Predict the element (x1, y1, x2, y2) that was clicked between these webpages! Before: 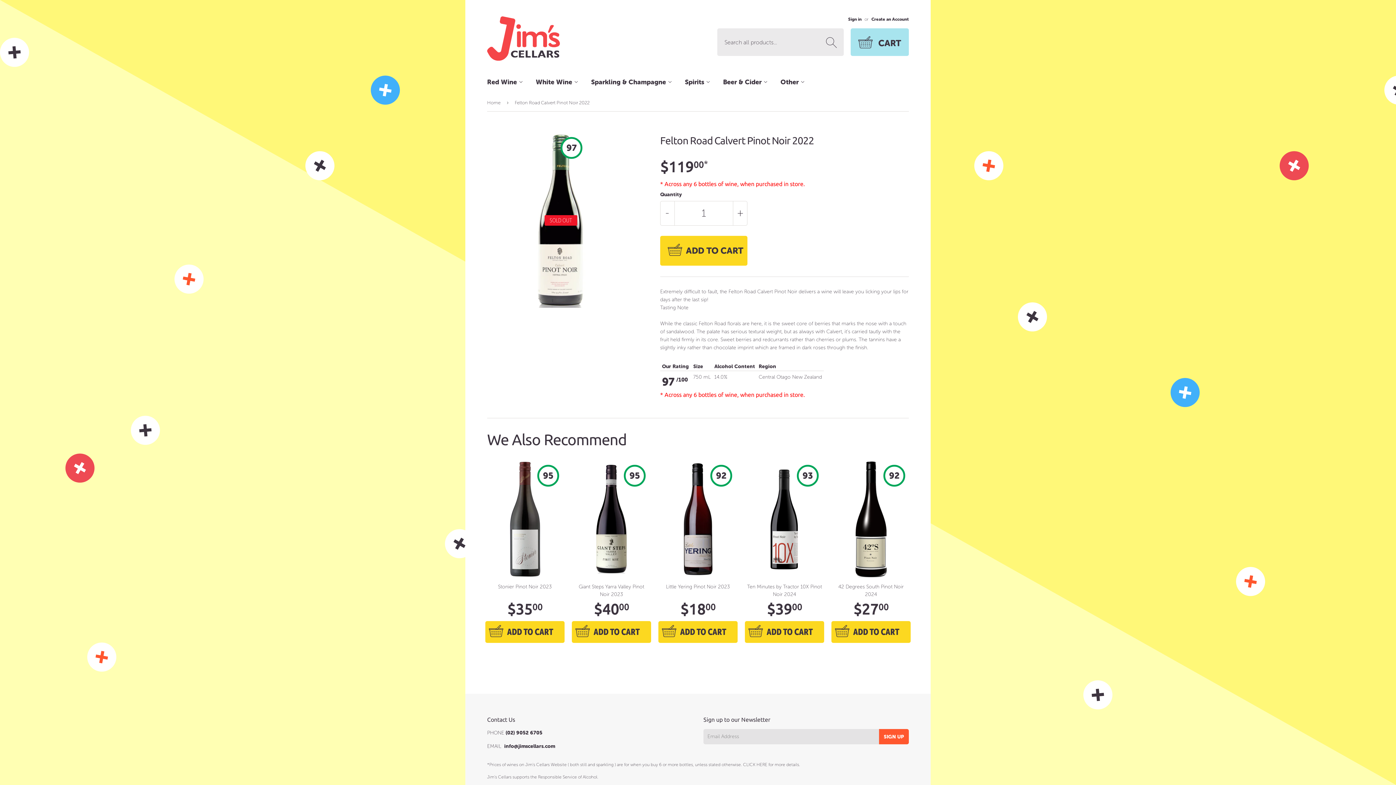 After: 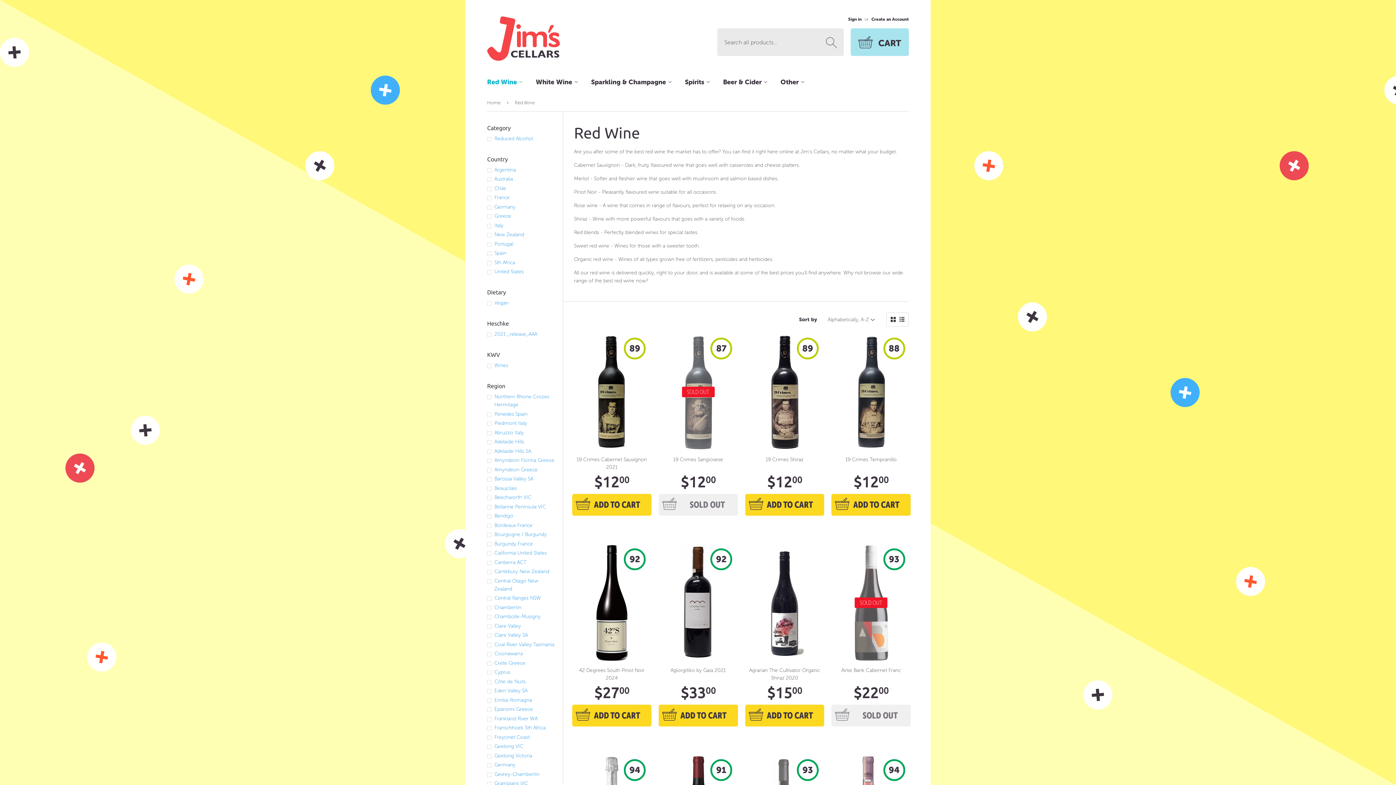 Action: label: Red Wine  bbox: (481, 71, 528, 92)